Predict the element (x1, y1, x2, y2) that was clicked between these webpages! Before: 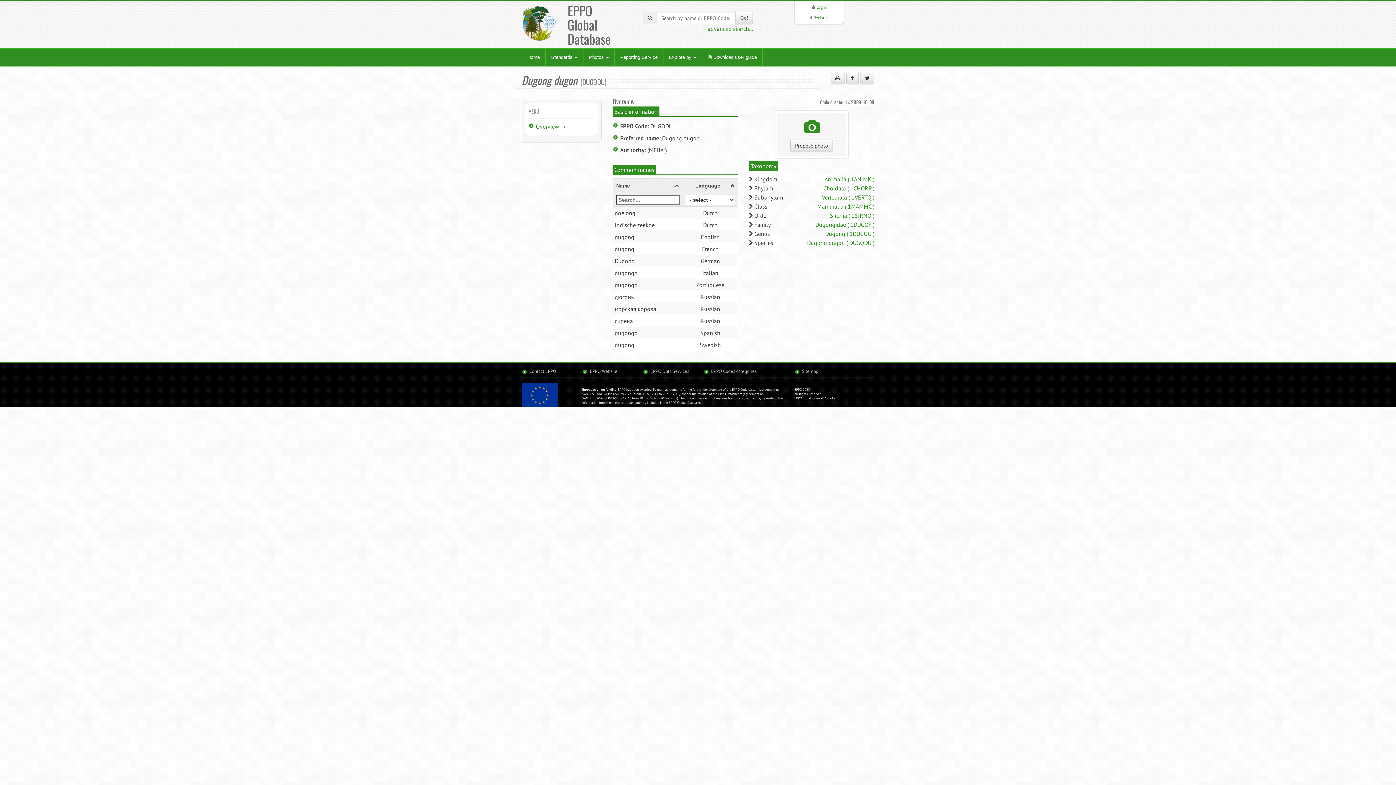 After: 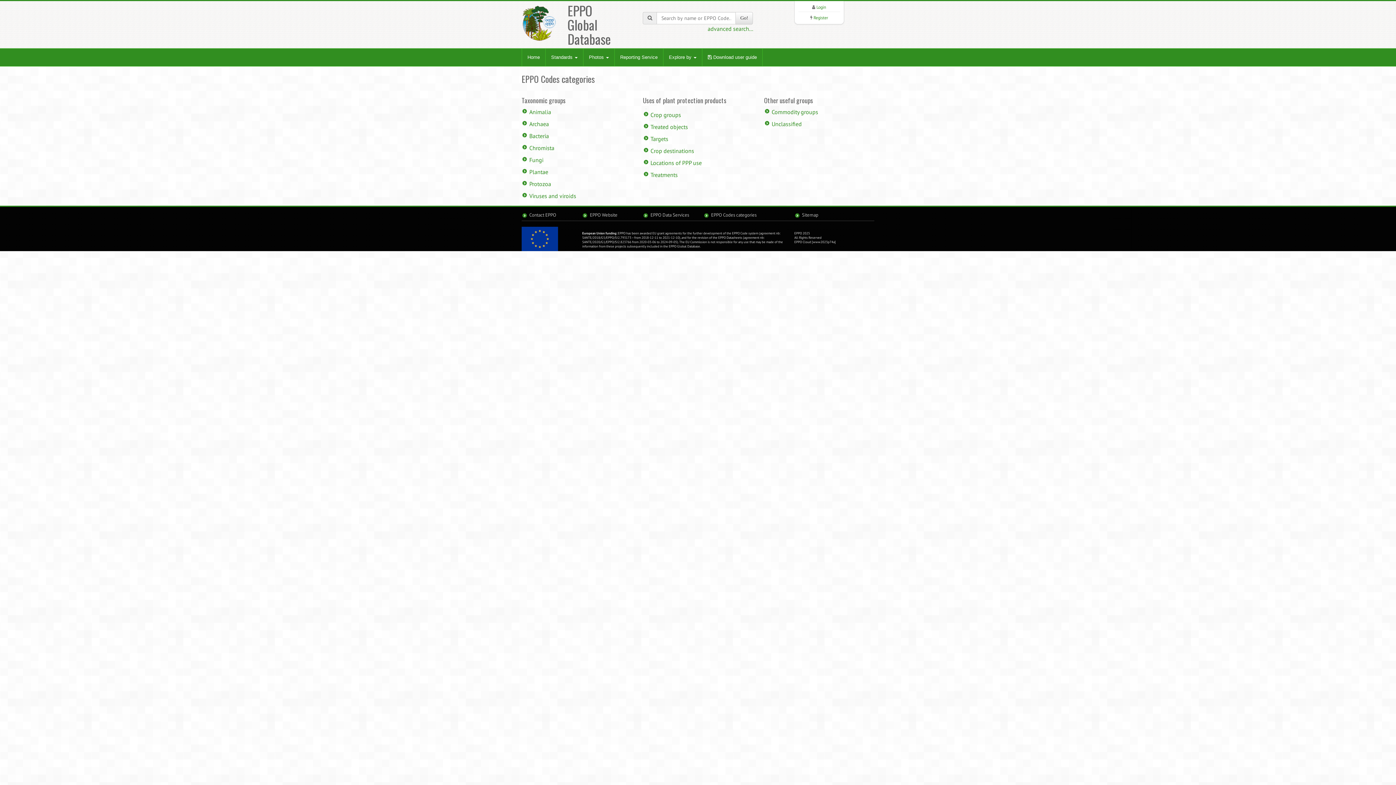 Action: bbox: (711, 368, 756, 374) label: EPPO Codes categories